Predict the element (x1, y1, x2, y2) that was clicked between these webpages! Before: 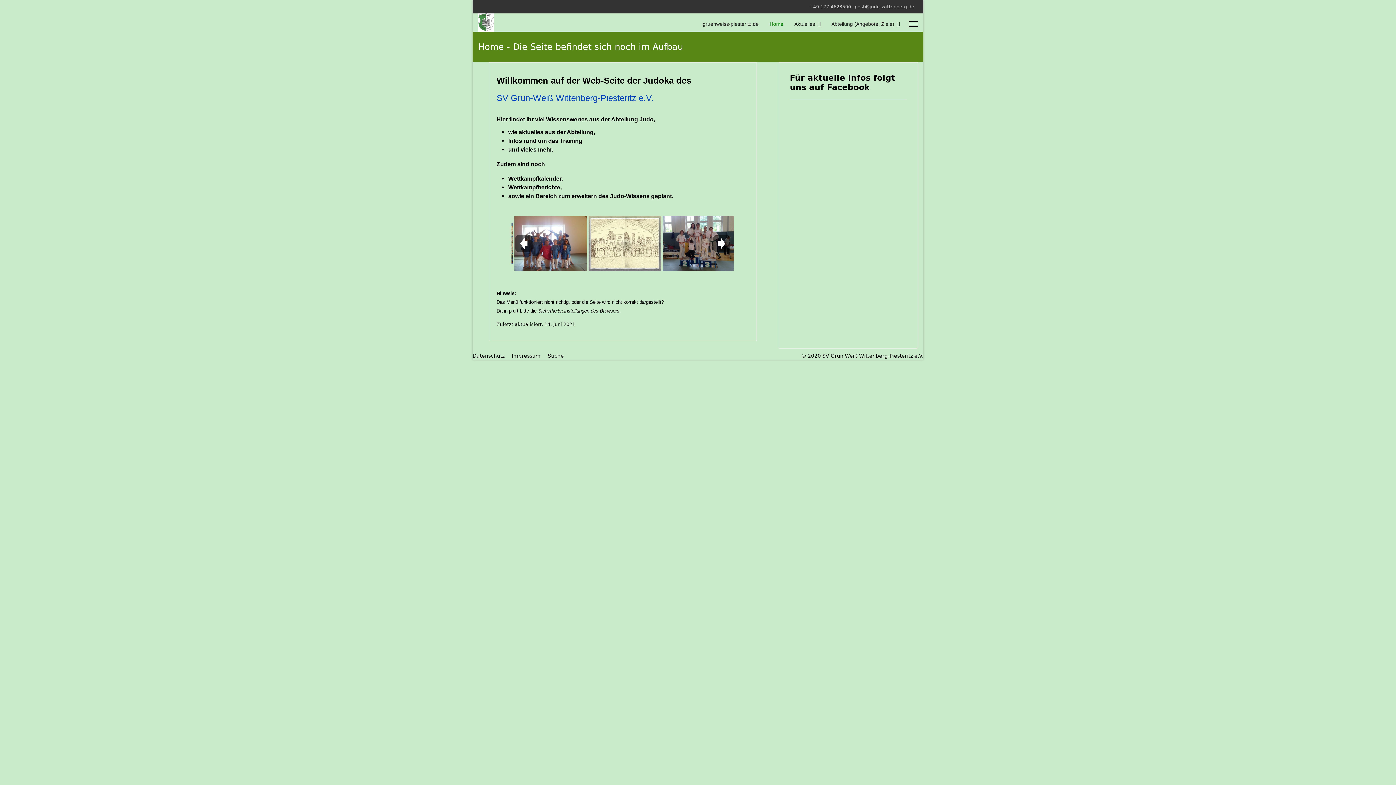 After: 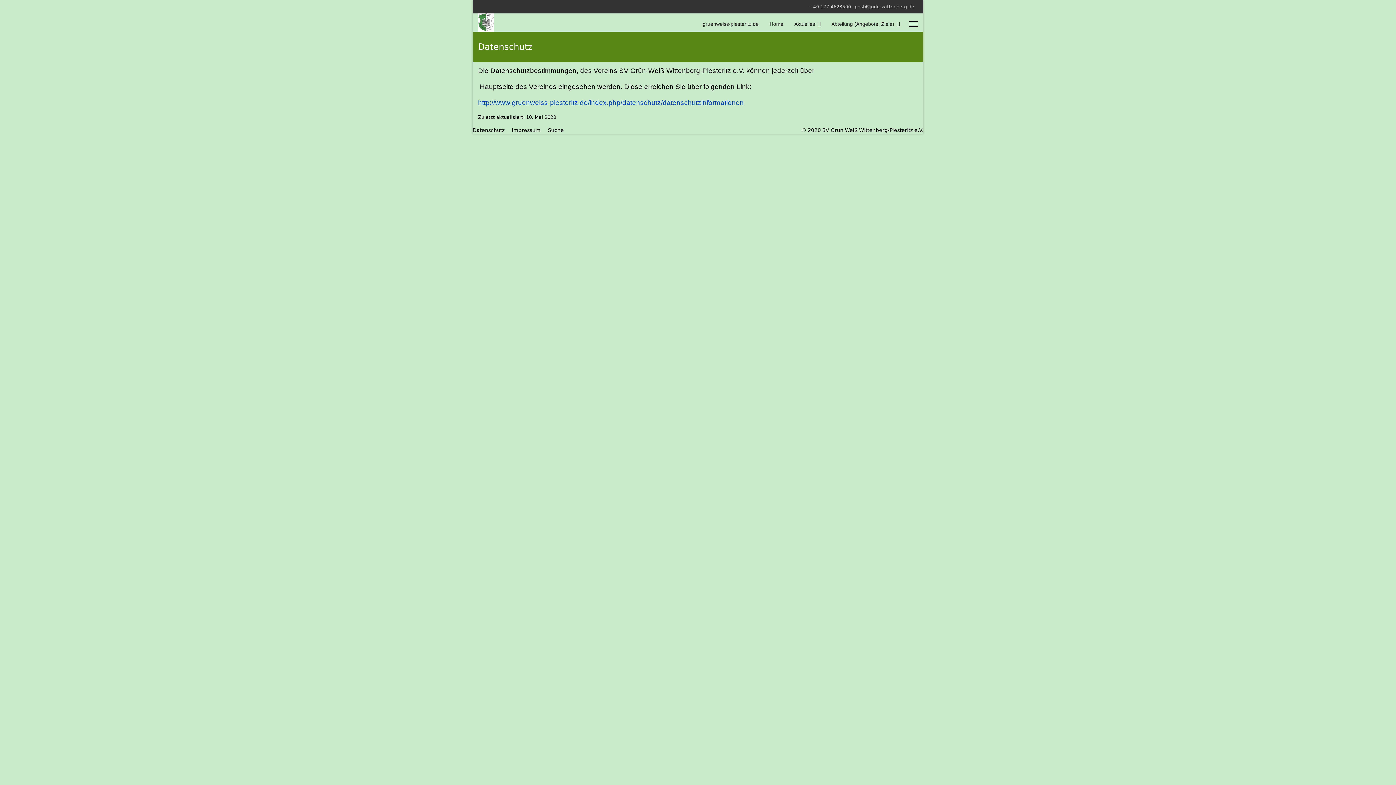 Action: label: Datenschutz bbox: (472, 352, 504, 360)